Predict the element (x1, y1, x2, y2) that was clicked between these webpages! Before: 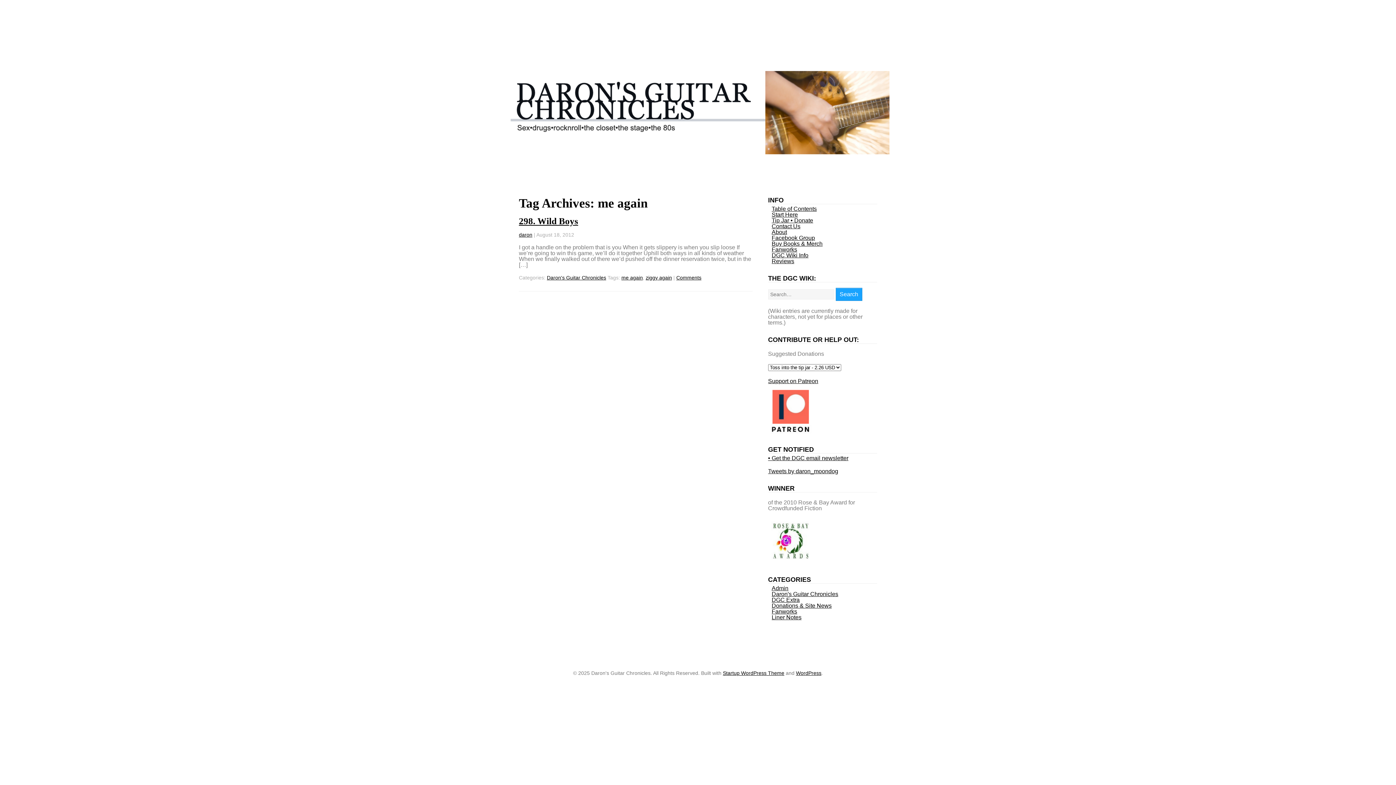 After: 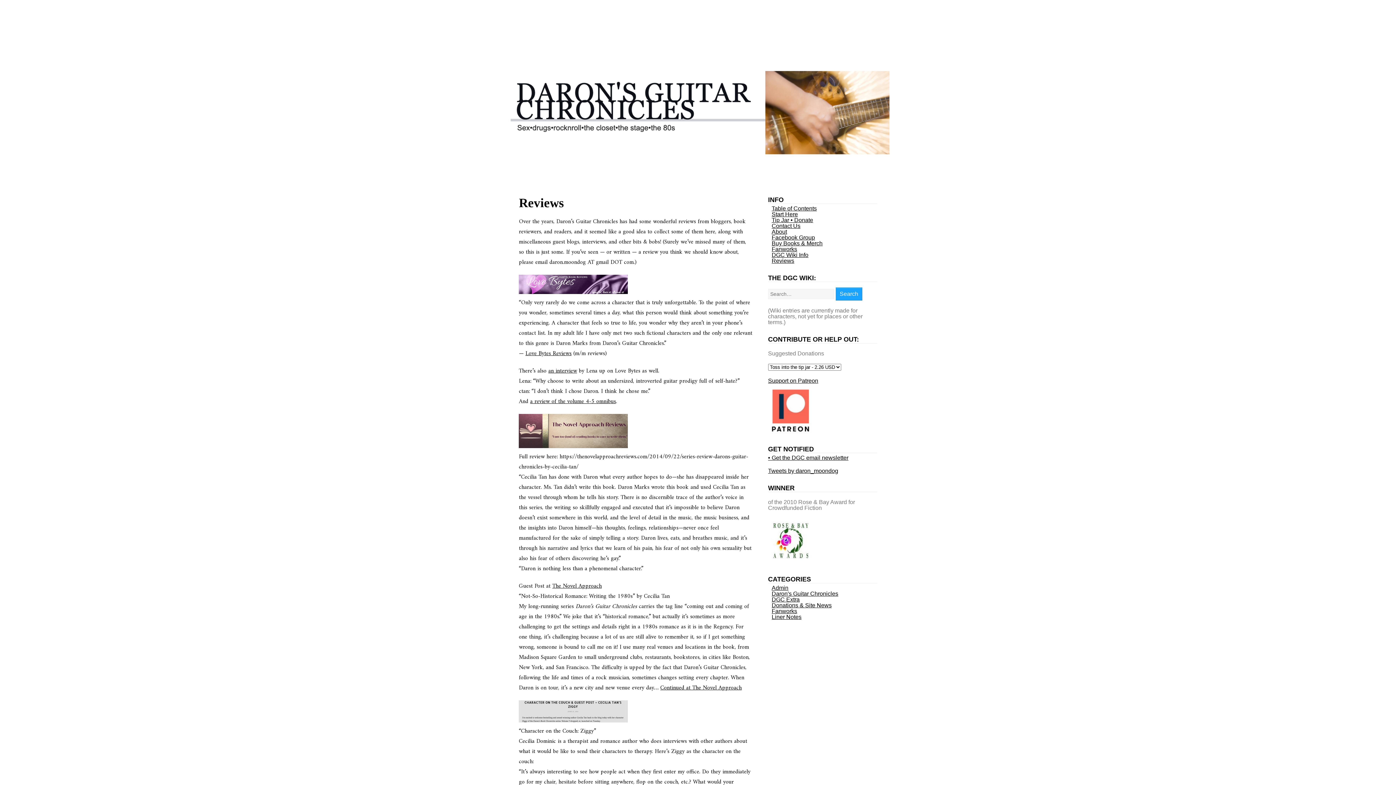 Action: label: Reviews bbox: (771, 258, 794, 264)